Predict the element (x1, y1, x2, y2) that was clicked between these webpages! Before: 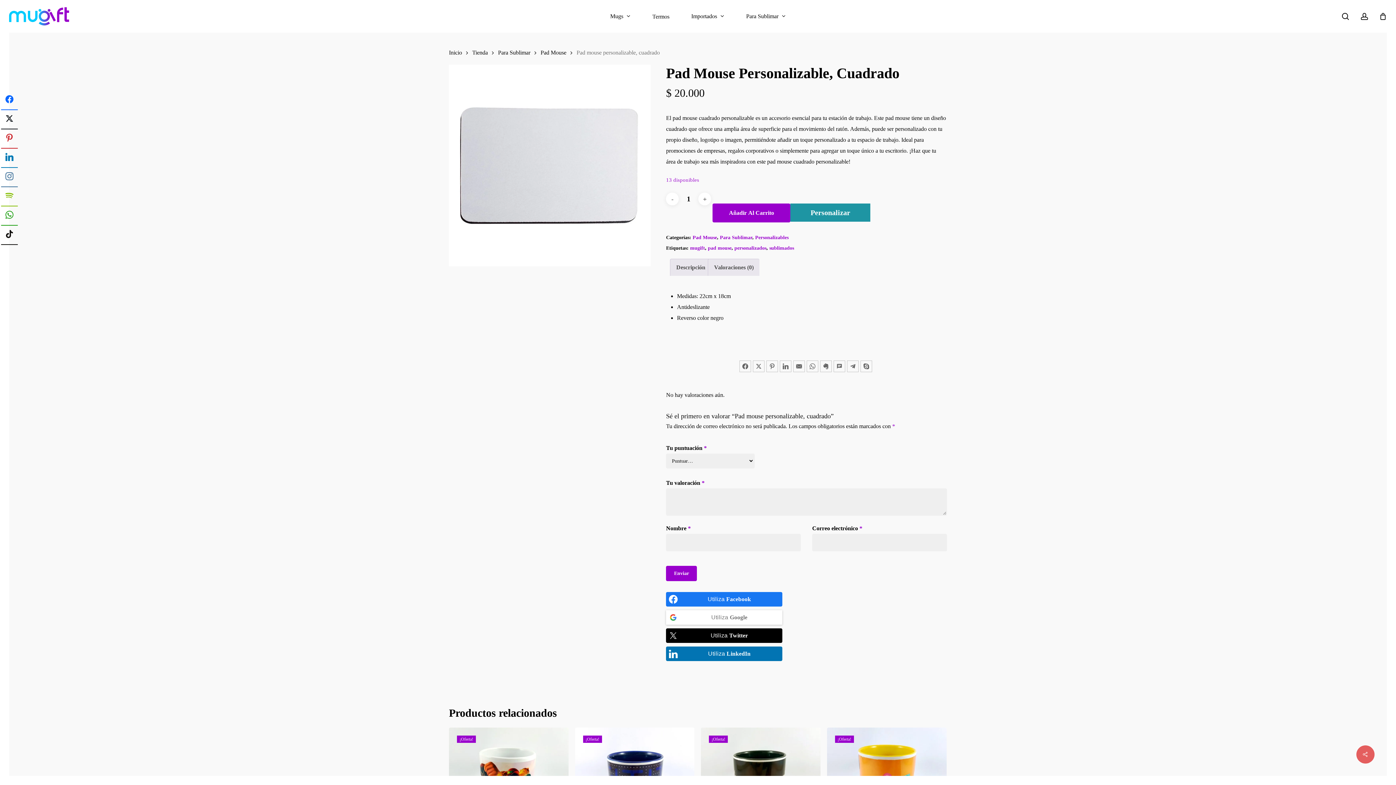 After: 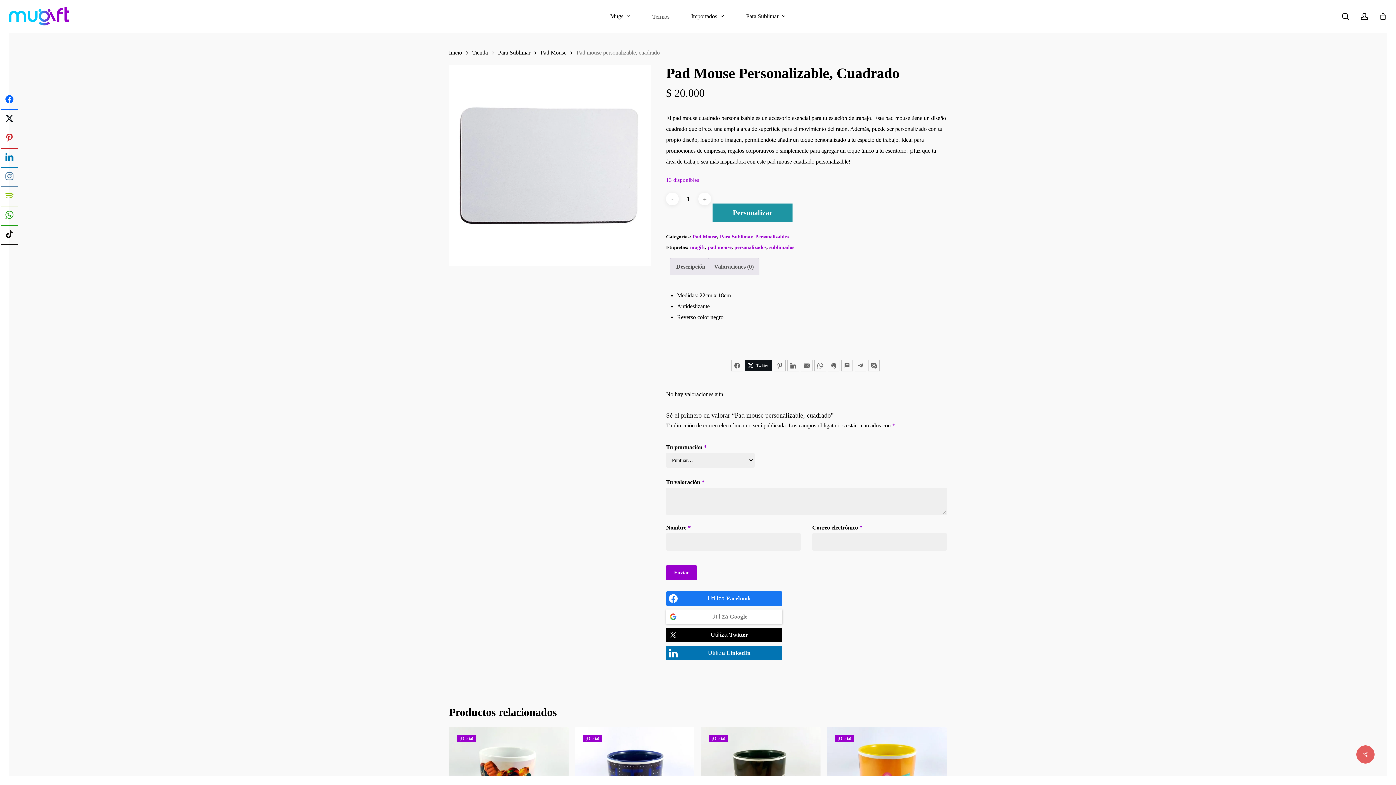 Action: label: Twitter bbox: (752, 360, 764, 372)